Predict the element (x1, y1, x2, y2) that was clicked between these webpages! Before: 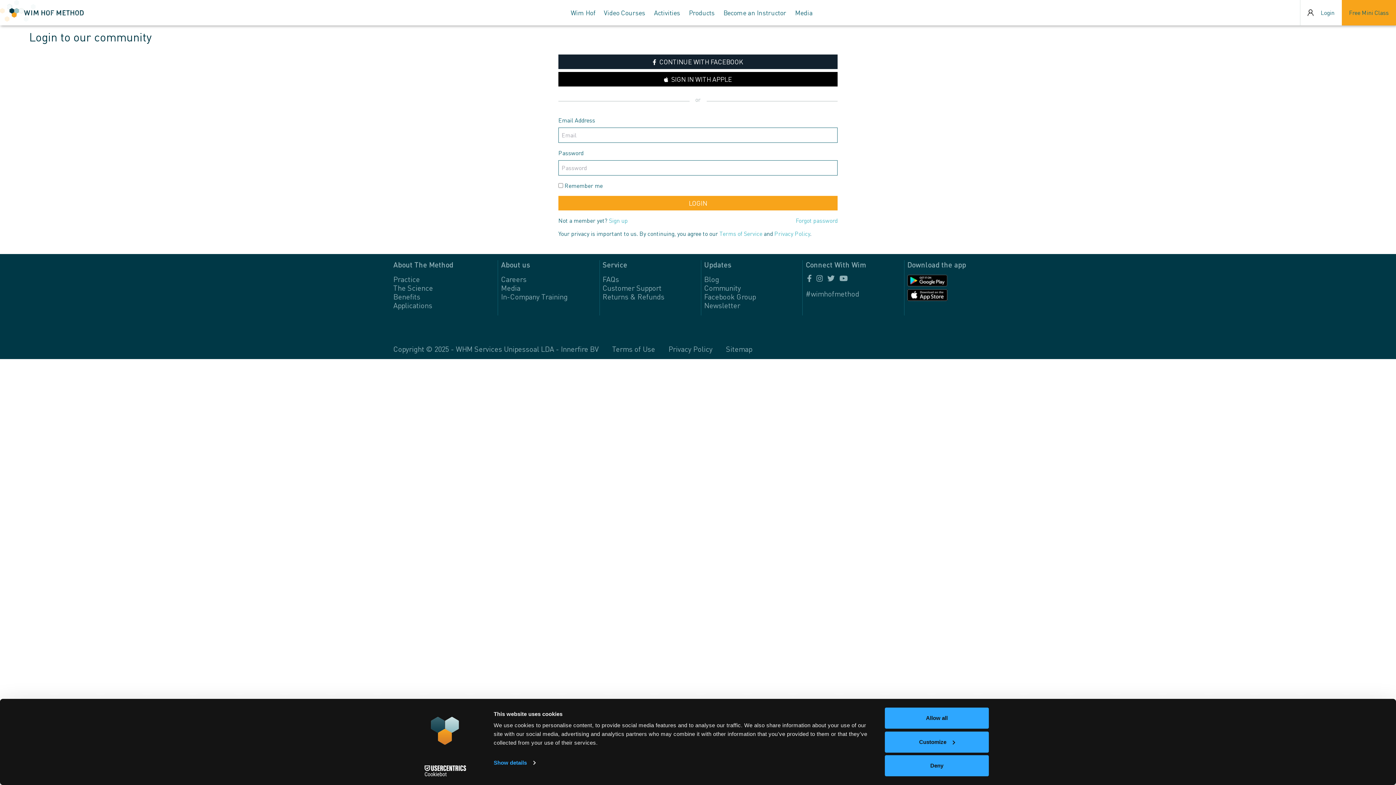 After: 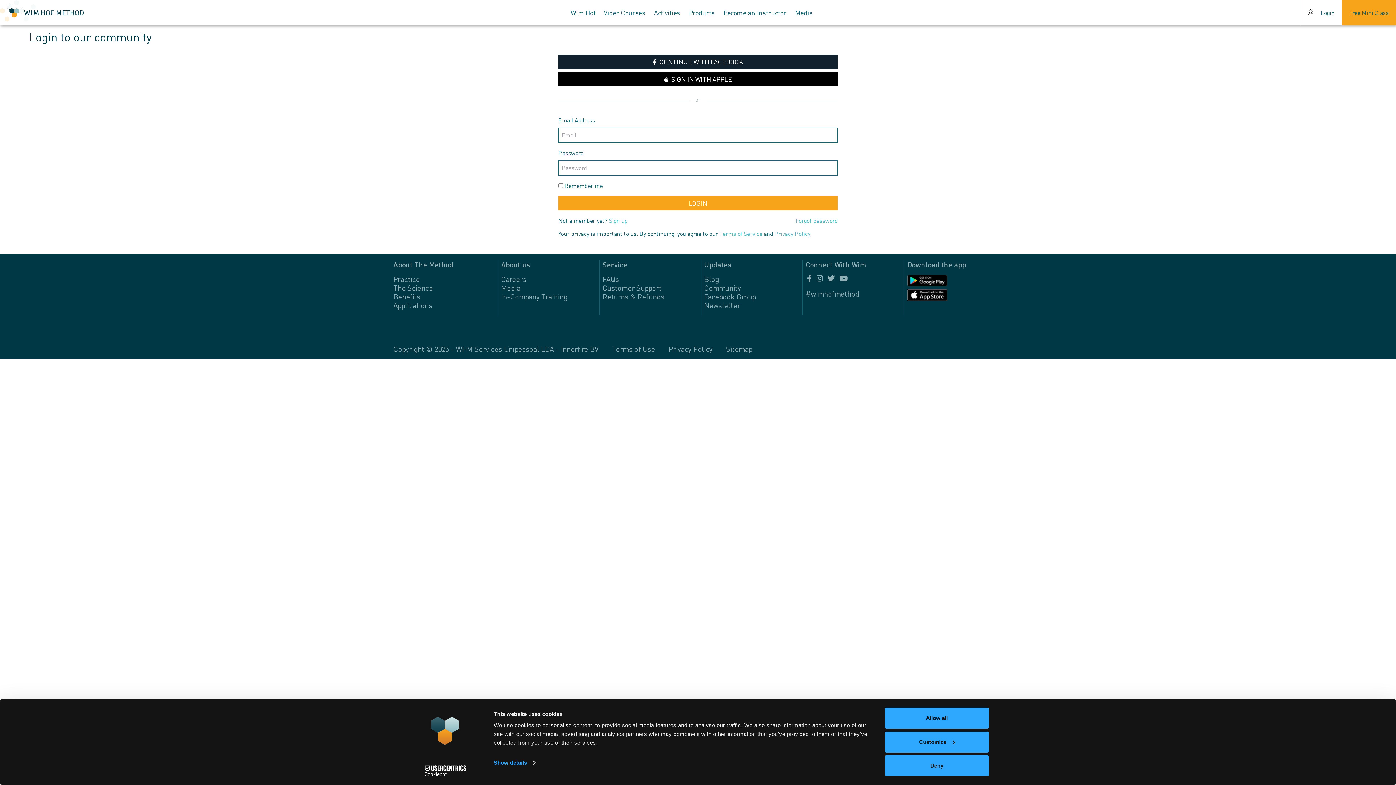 Action: bbox: (805, 289, 859, 298) label: #wimhofmethod